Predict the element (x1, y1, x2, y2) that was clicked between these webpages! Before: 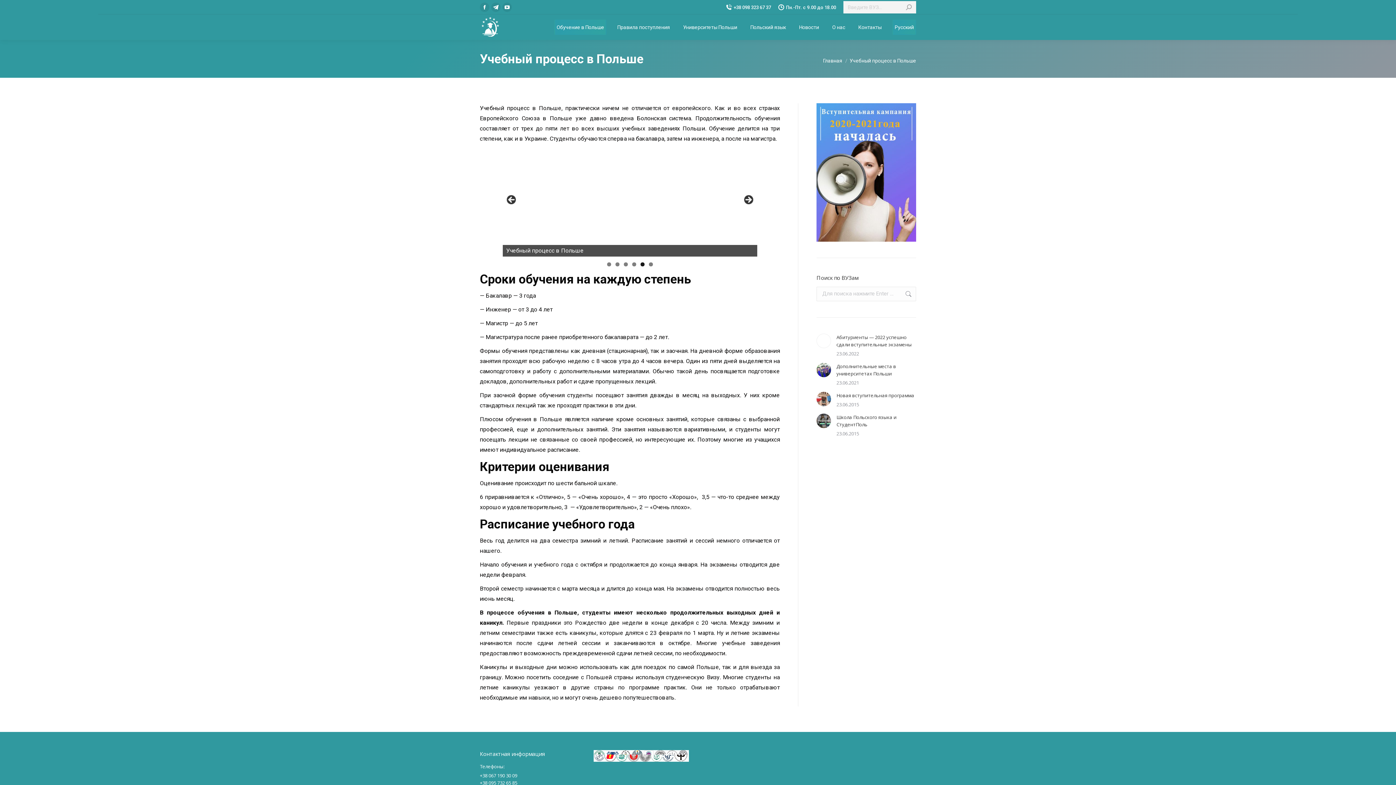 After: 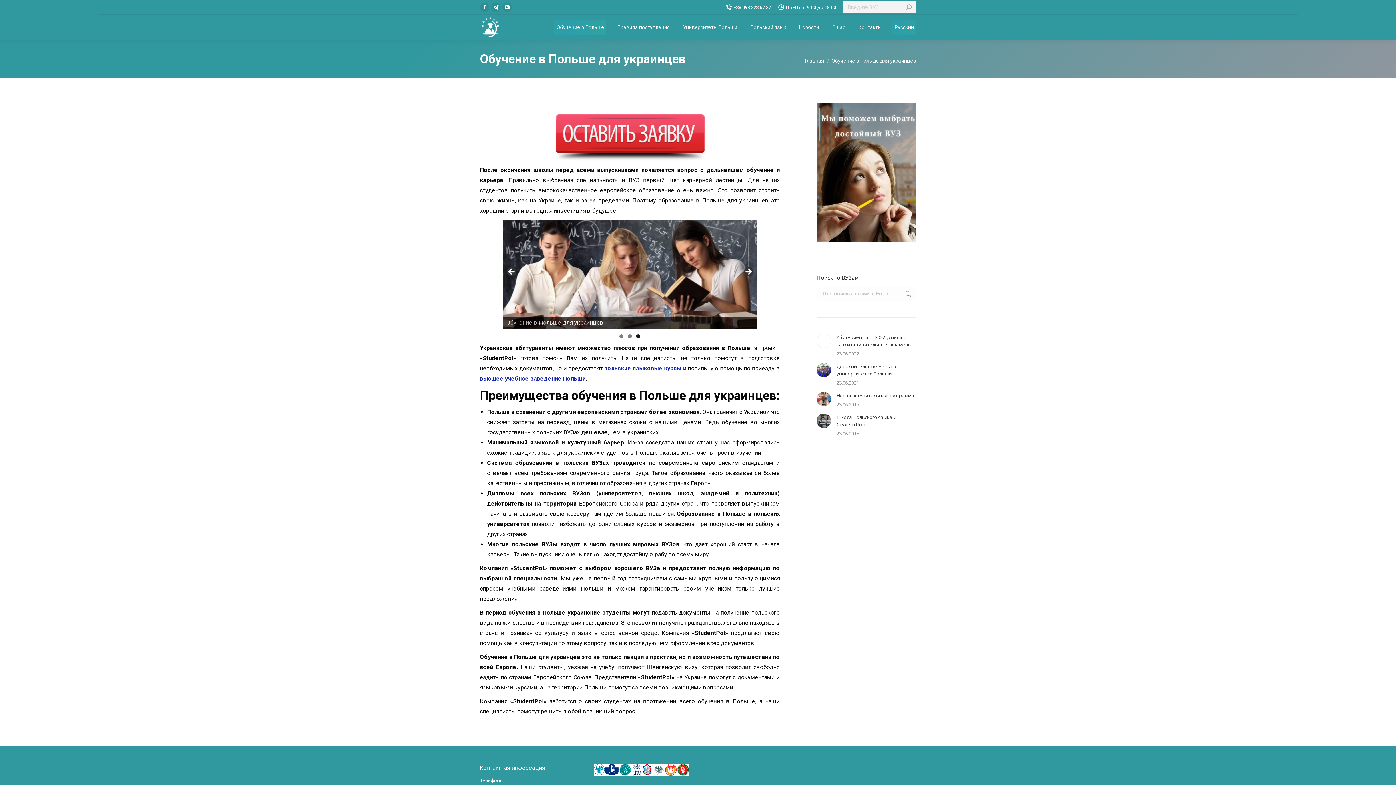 Action: label: Обучение в Польше bbox: (554, 19, 606, 34)